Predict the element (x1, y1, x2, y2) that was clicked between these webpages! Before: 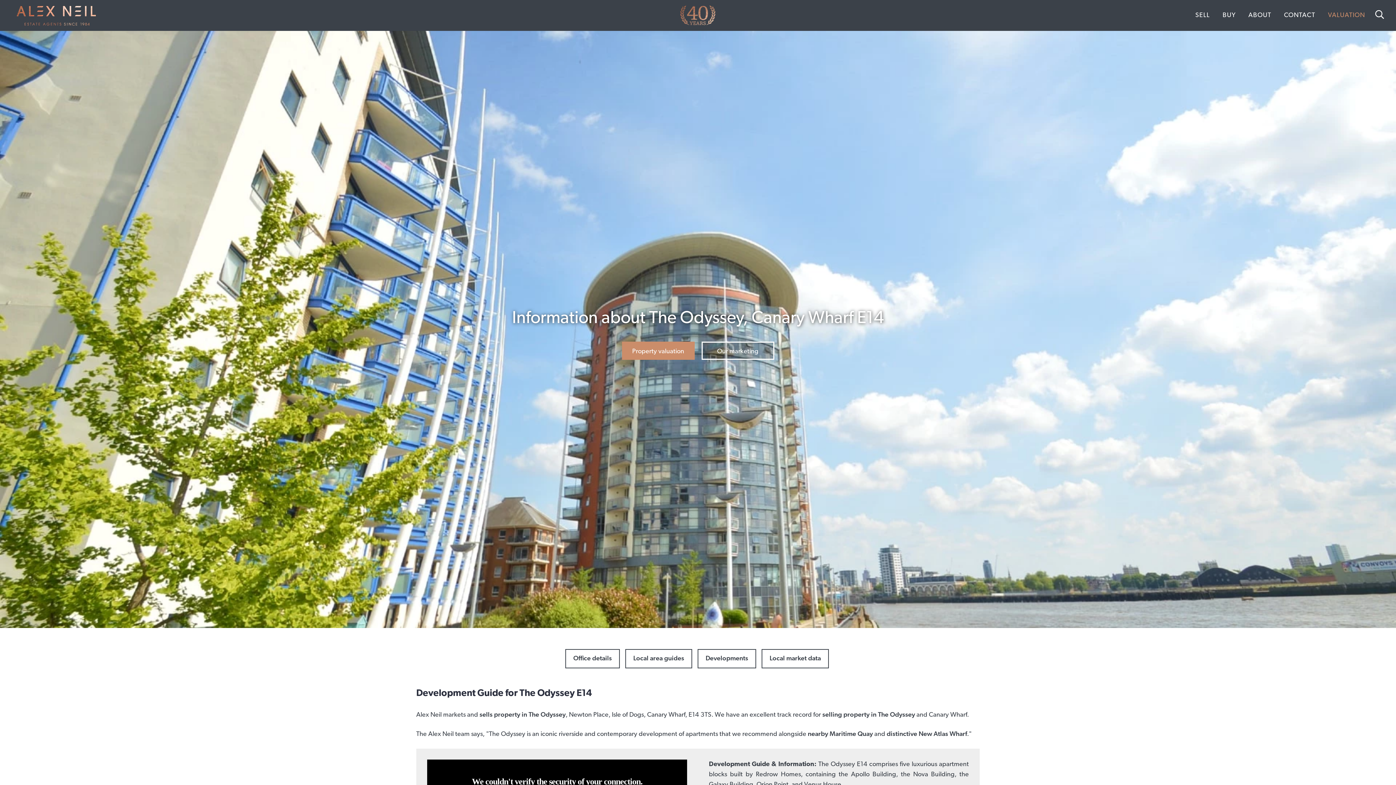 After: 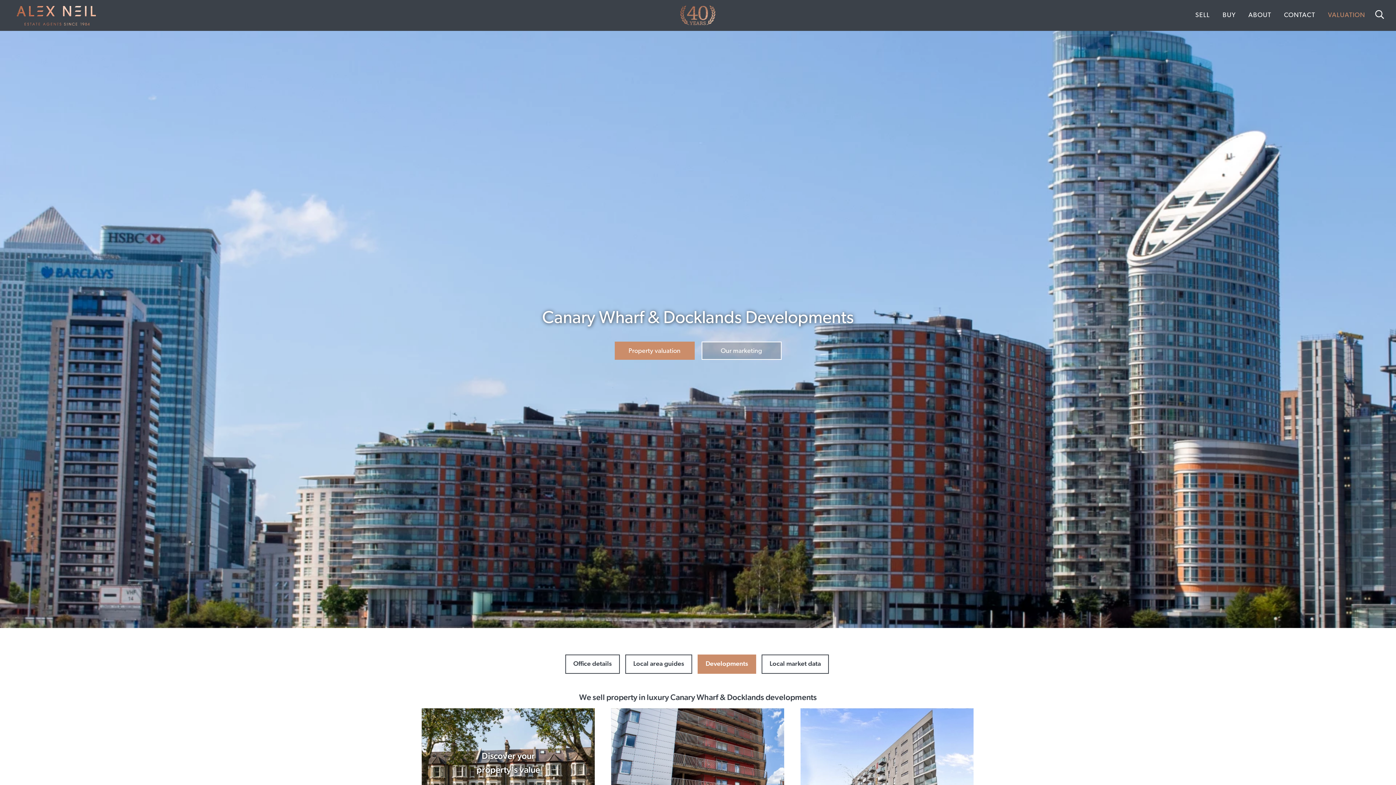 Action: bbox: (697, 649, 756, 668) label: Developments